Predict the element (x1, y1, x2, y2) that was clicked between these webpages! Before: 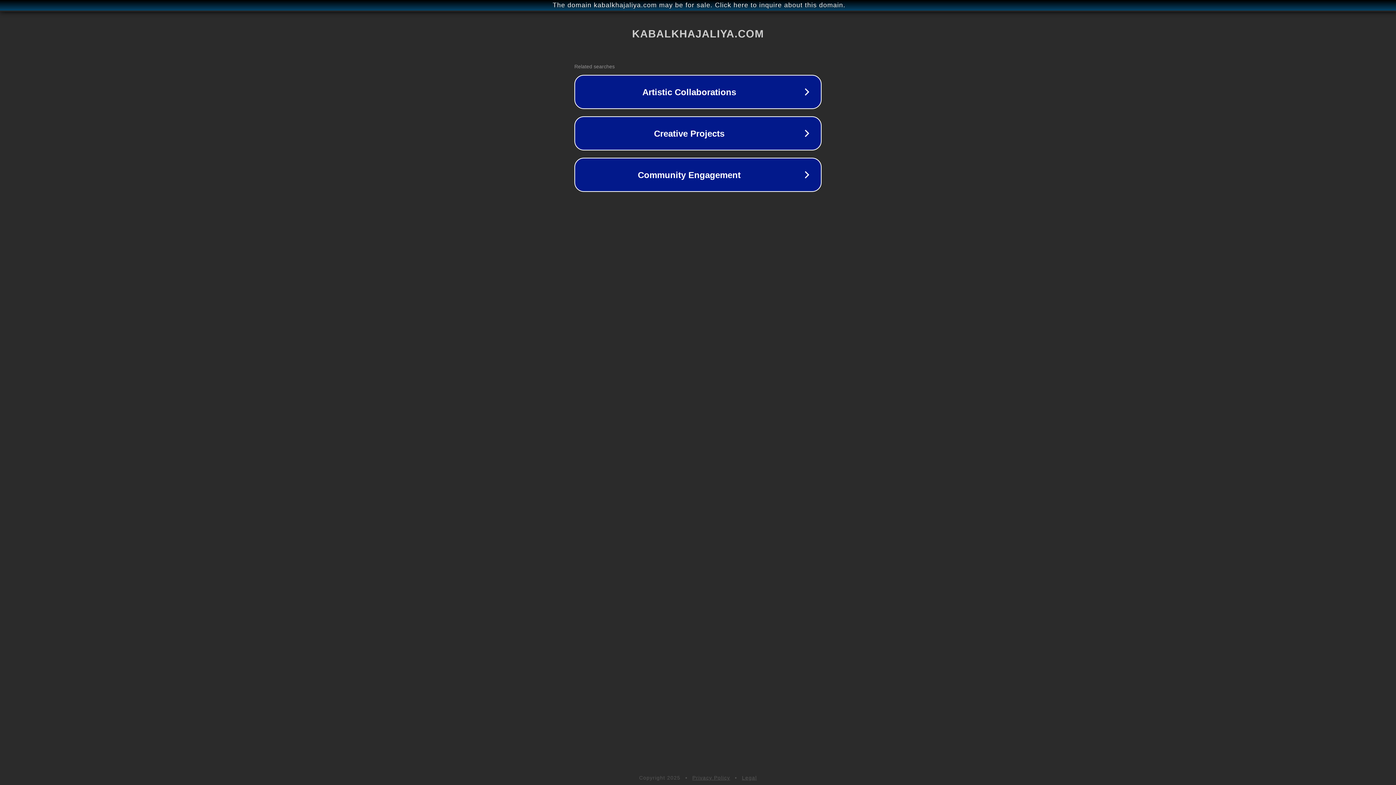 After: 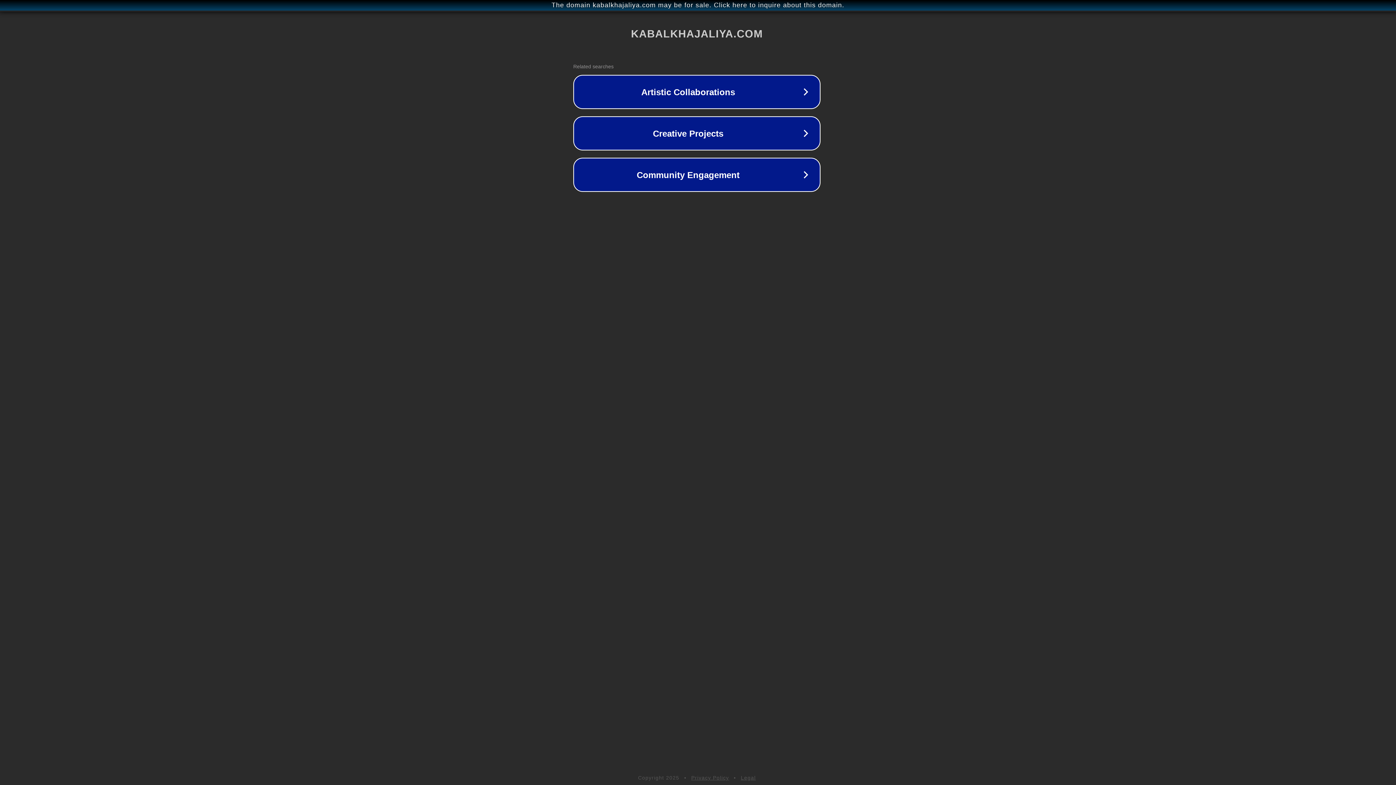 Action: label: The domain kabalkhajaliya.com may be for sale. Click here to inquire about this domain. bbox: (1, 1, 1397, 9)